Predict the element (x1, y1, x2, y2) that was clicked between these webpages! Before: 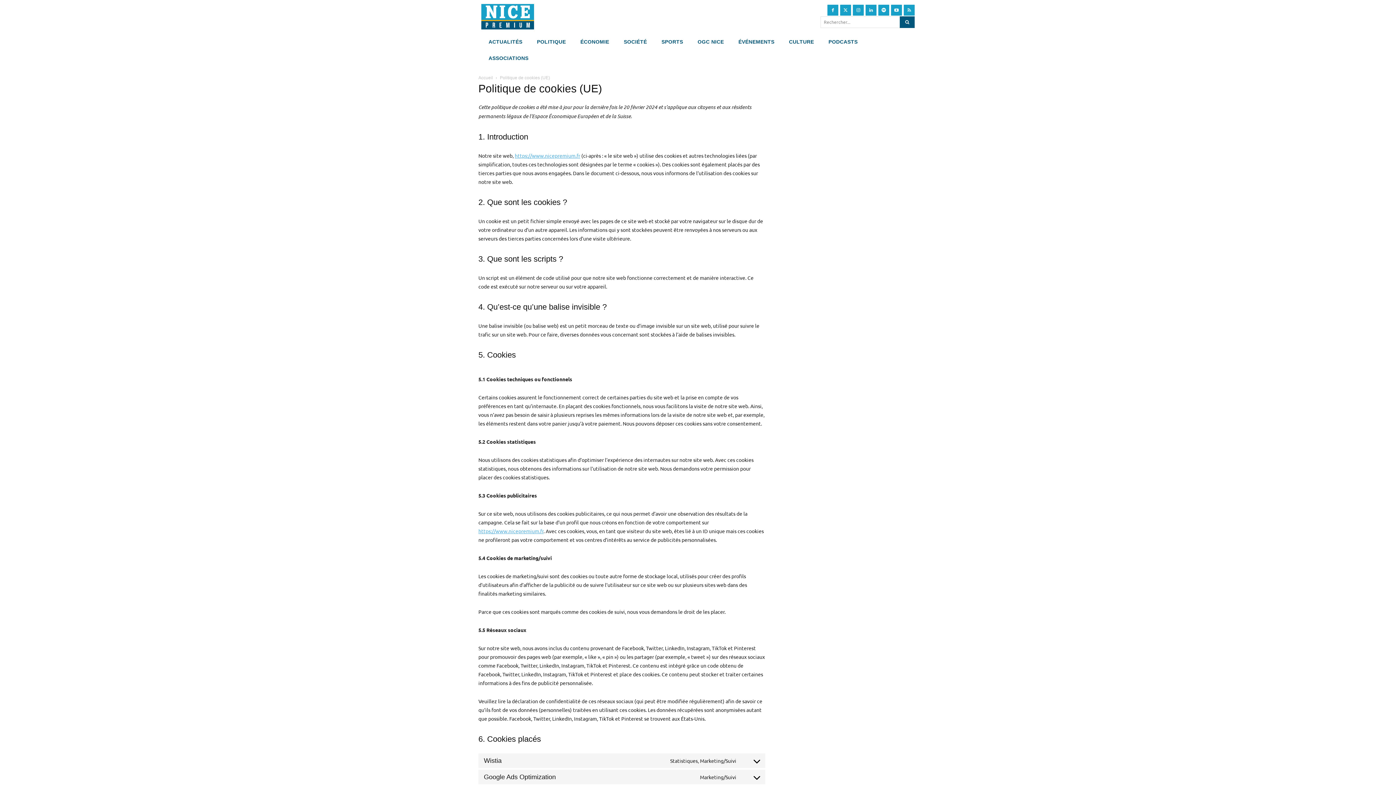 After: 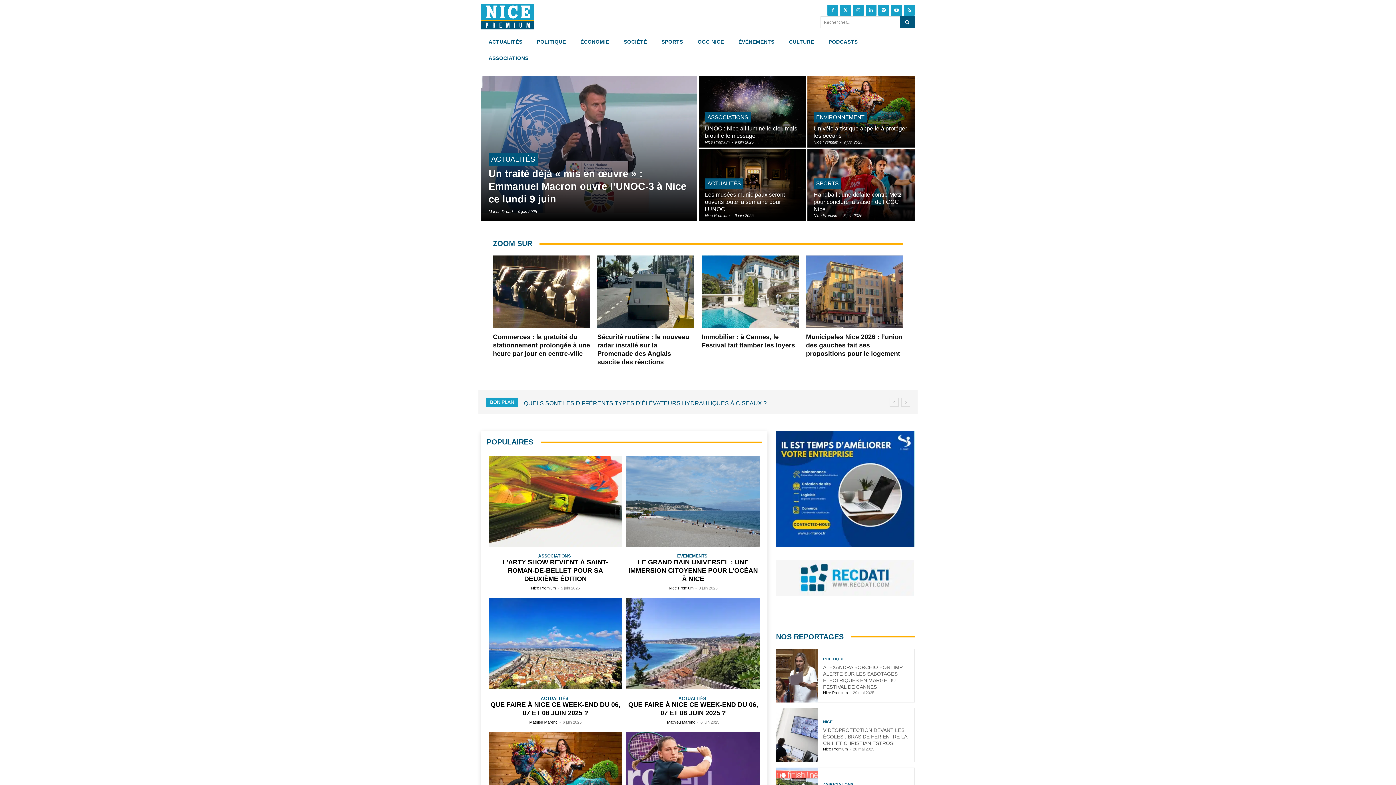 Action: label: https://www.nicepremium.fr bbox: (514, 152, 580, 158)